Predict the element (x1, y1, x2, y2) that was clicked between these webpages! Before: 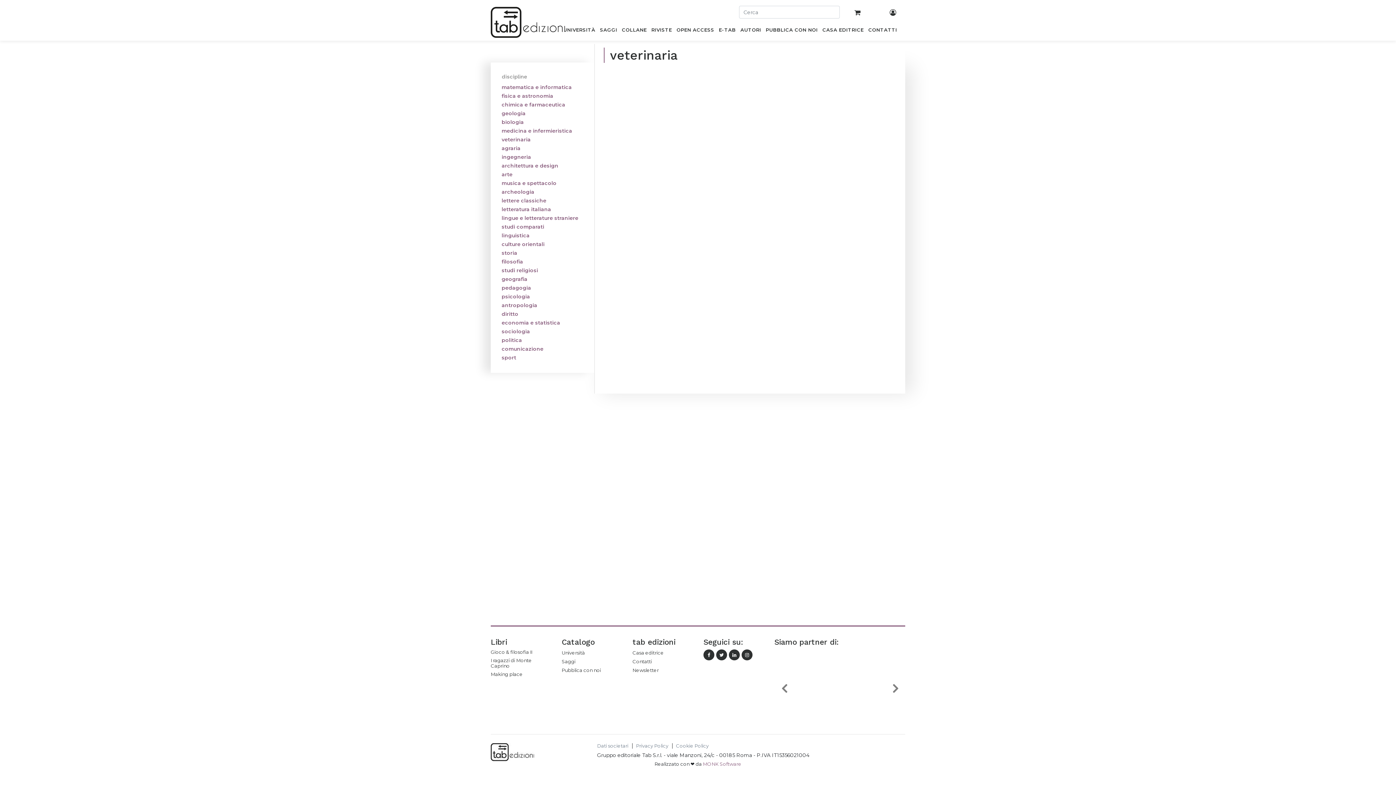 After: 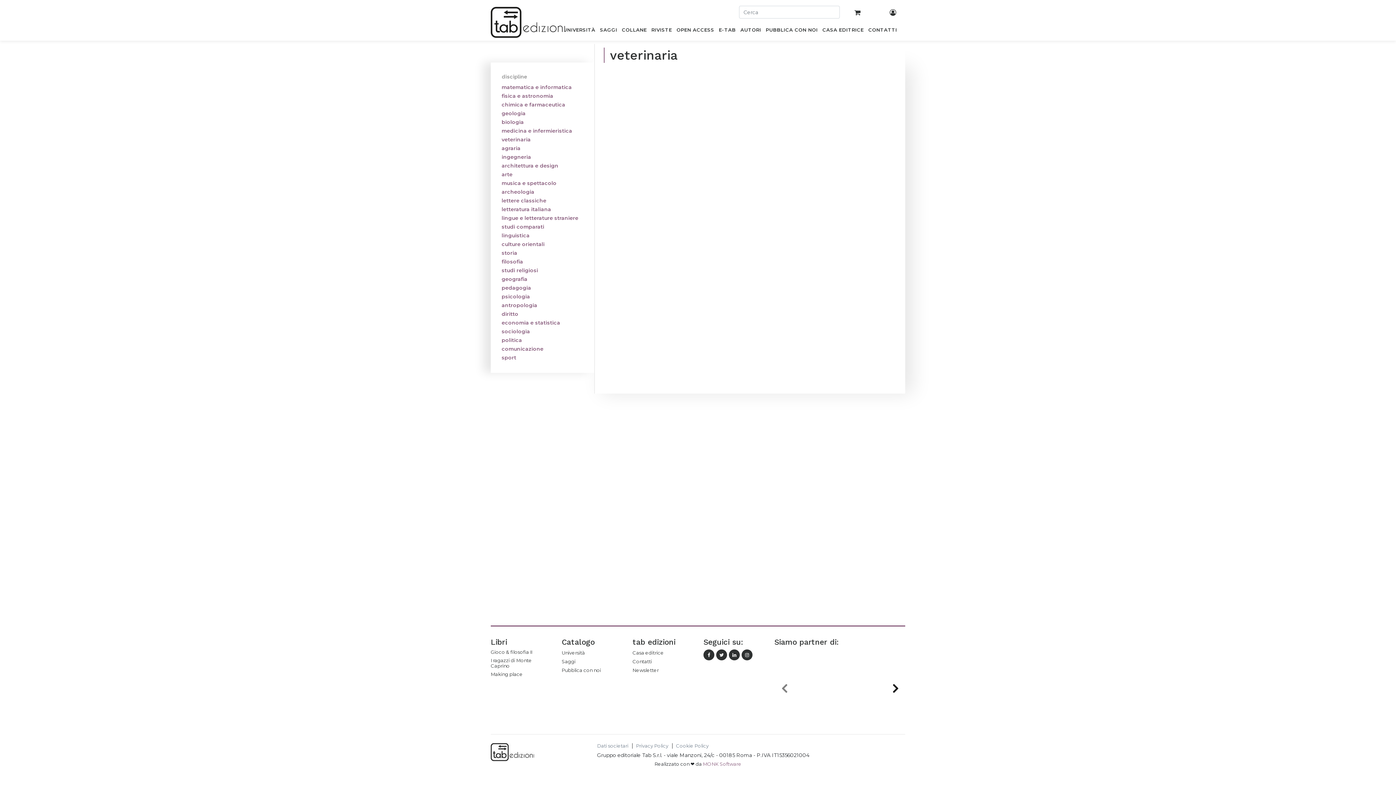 Action: bbox: (885, 651, 905, 725)